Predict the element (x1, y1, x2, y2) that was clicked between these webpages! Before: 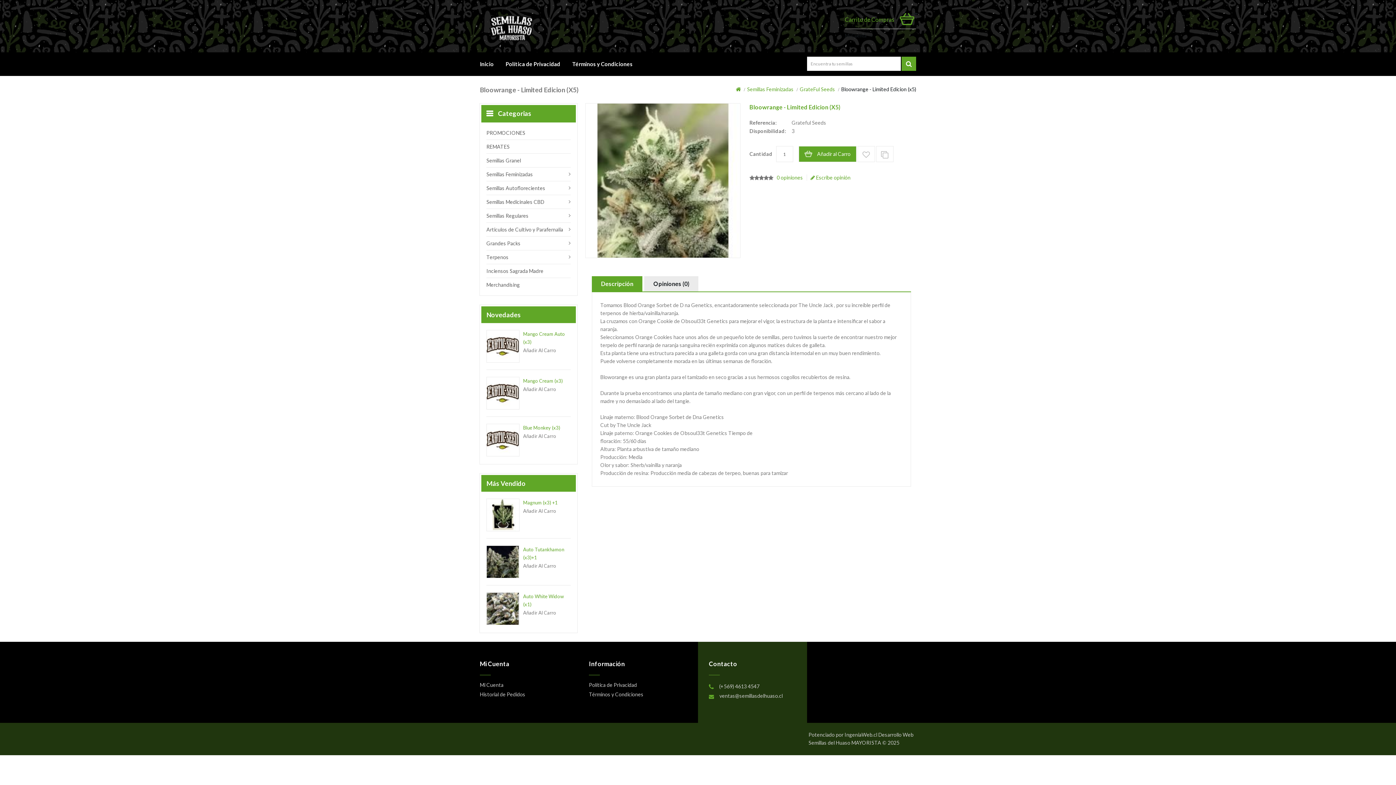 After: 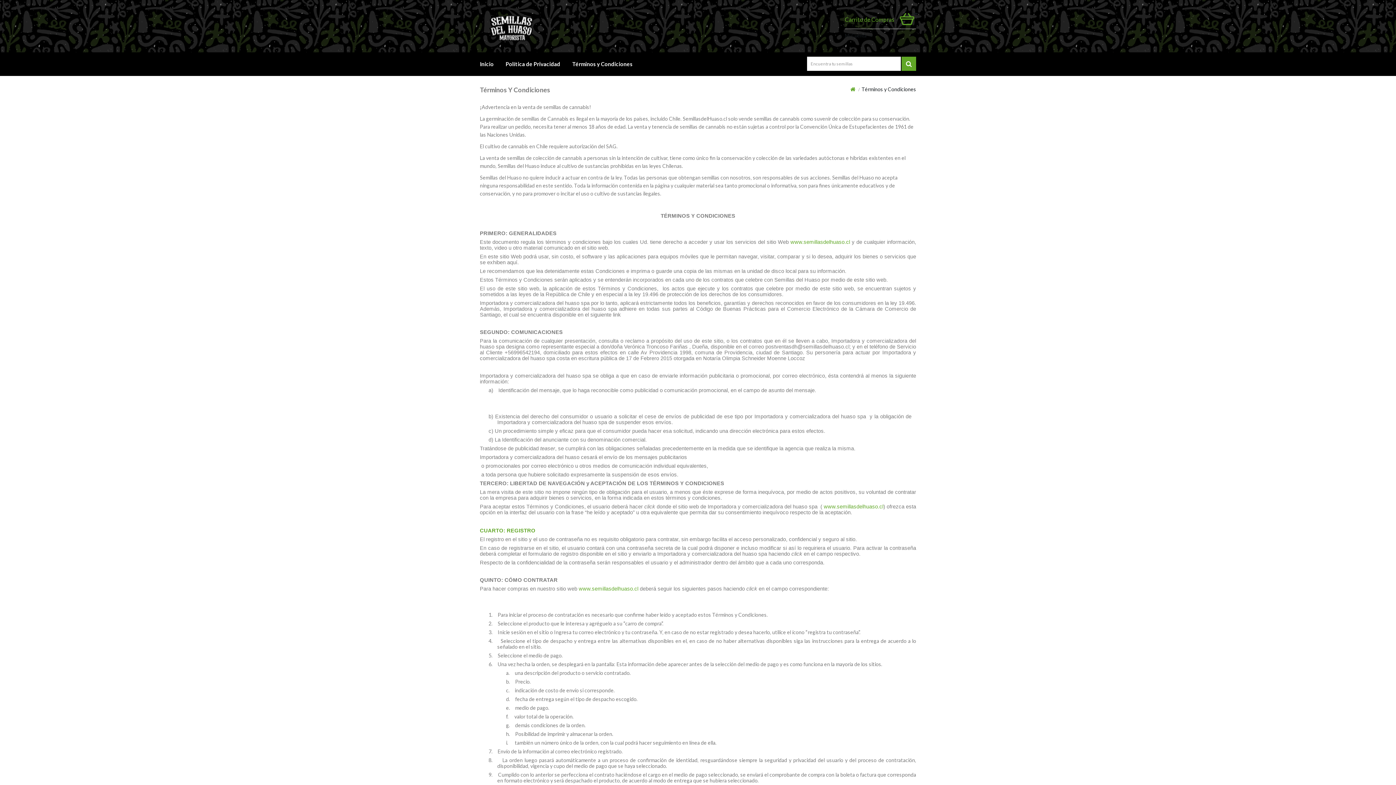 Action: label: Términos y Condiciones bbox: (566, 52, 638, 76)